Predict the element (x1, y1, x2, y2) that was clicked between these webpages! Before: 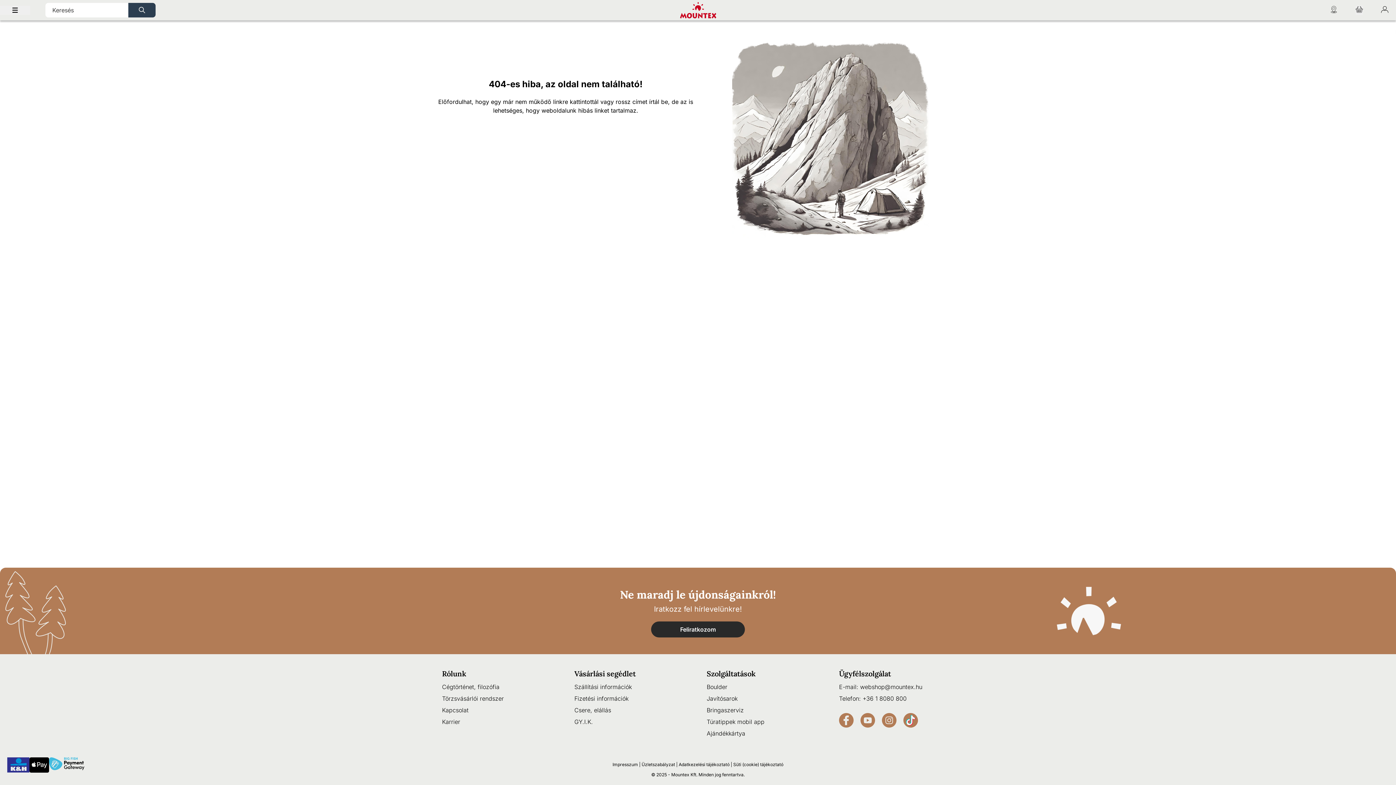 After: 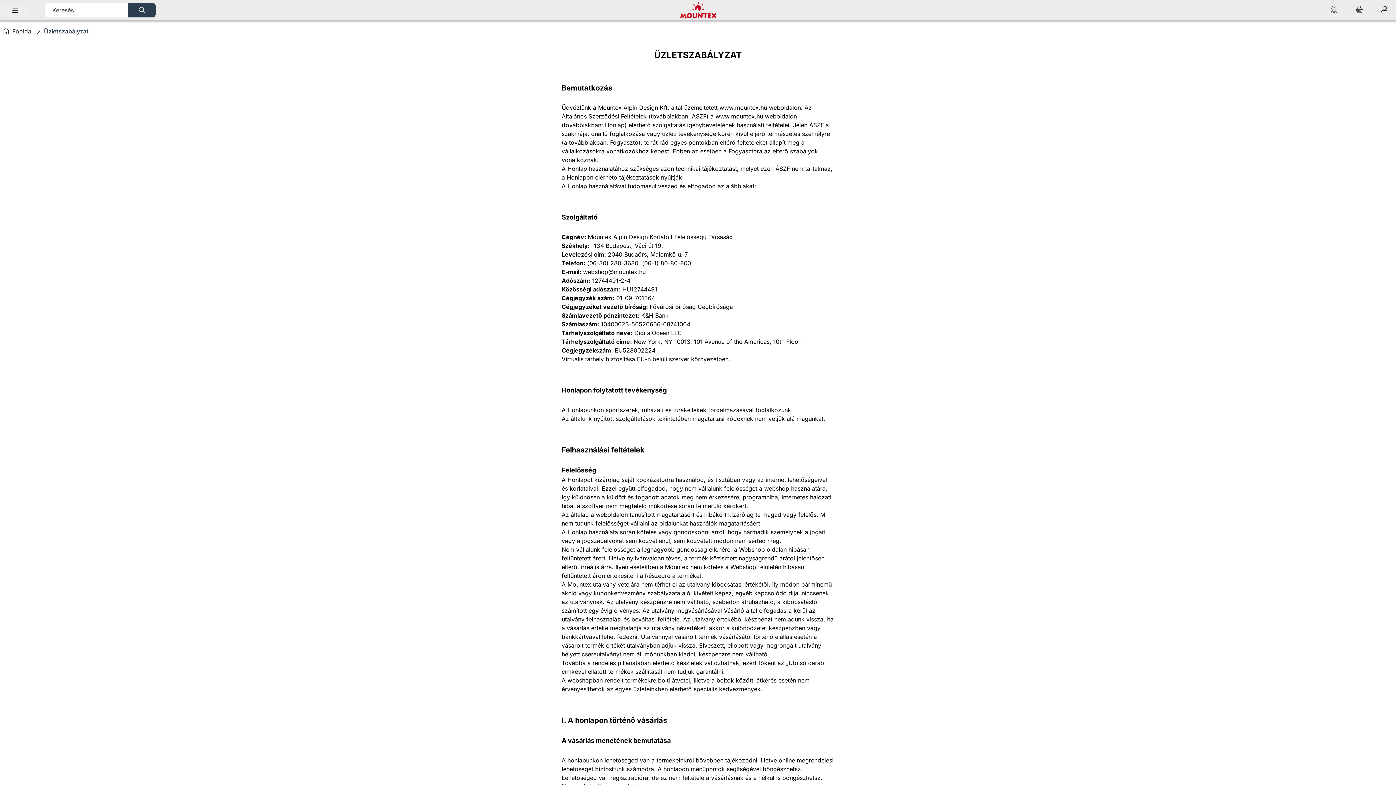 Action: label: Üzletszabályzat bbox: (641, 762, 675, 767)